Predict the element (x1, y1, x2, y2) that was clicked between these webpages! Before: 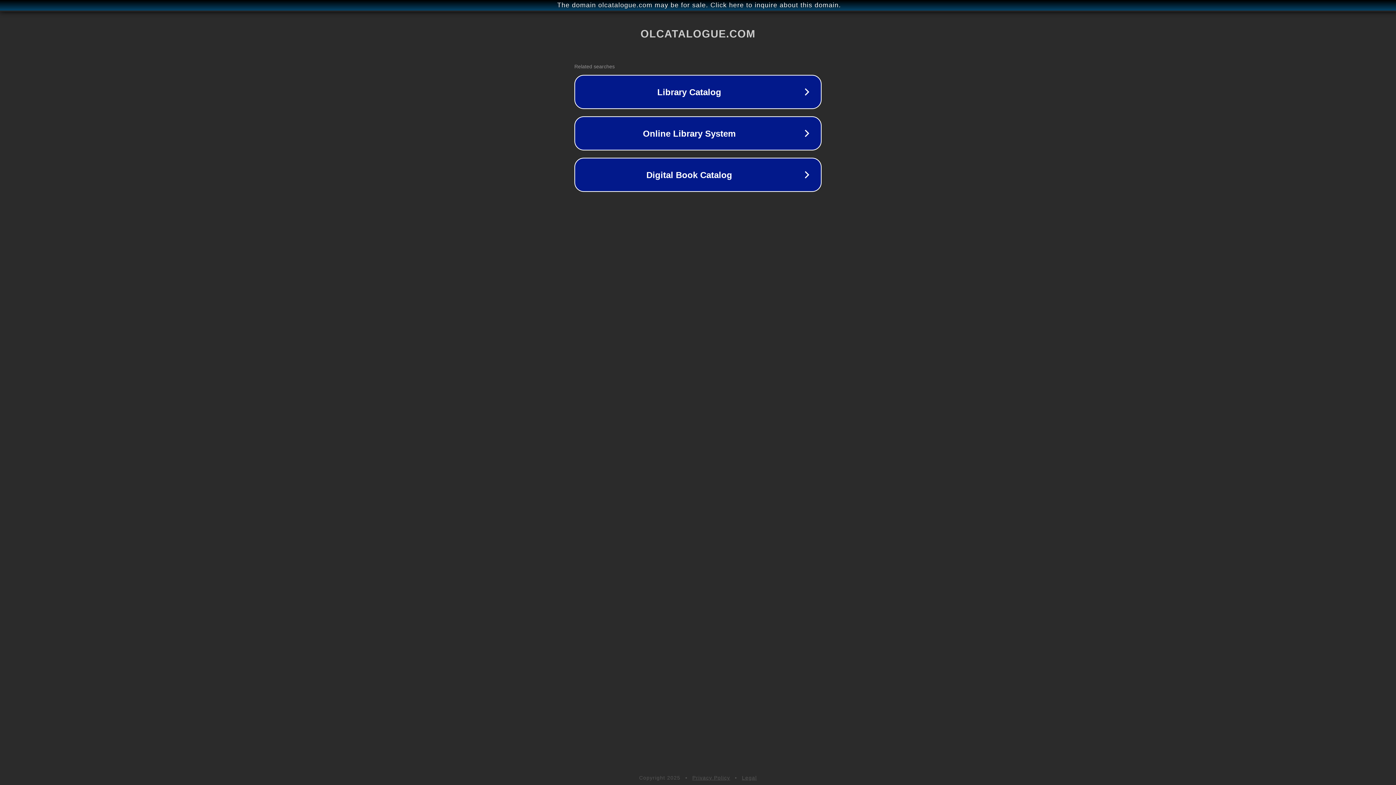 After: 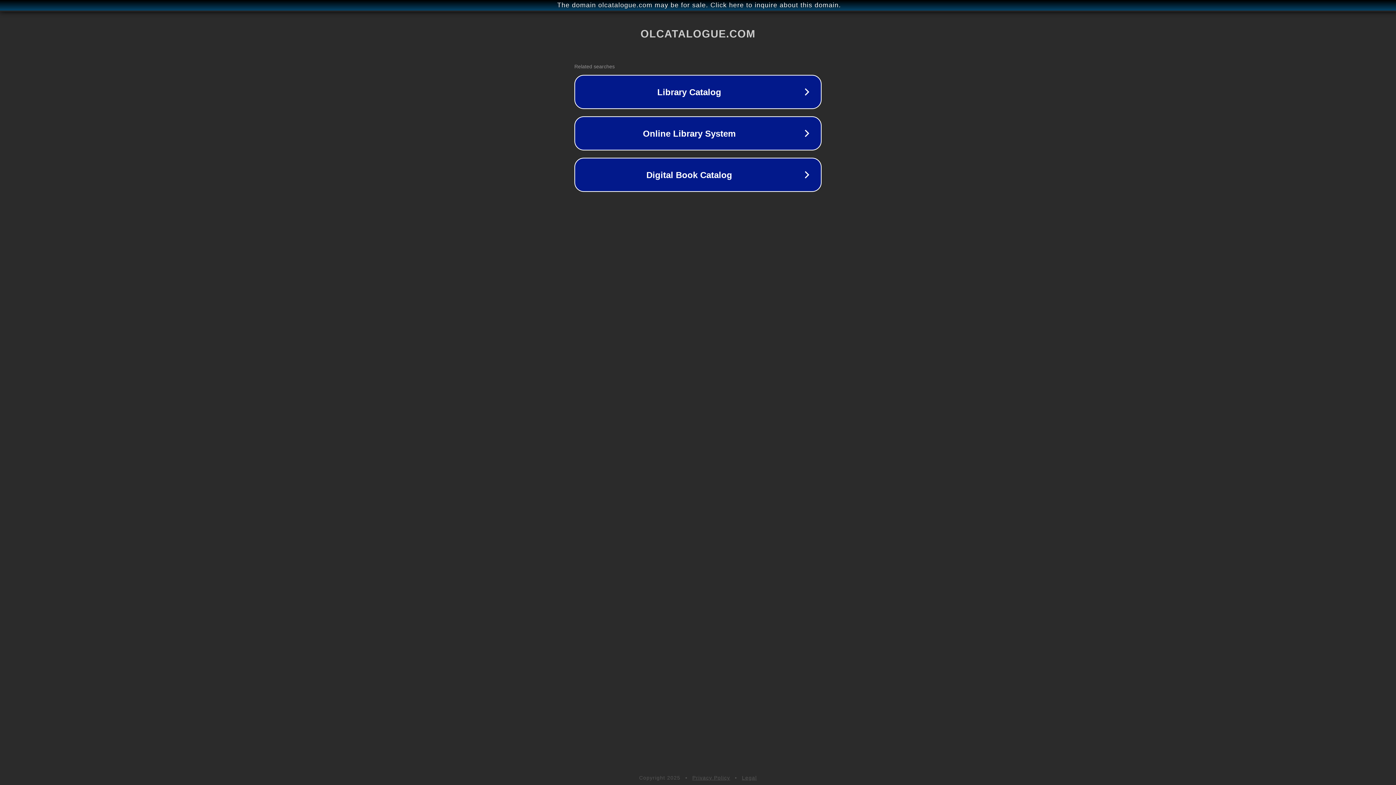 Action: label: Privacy Policy bbox: (692, 775, 730, 781)